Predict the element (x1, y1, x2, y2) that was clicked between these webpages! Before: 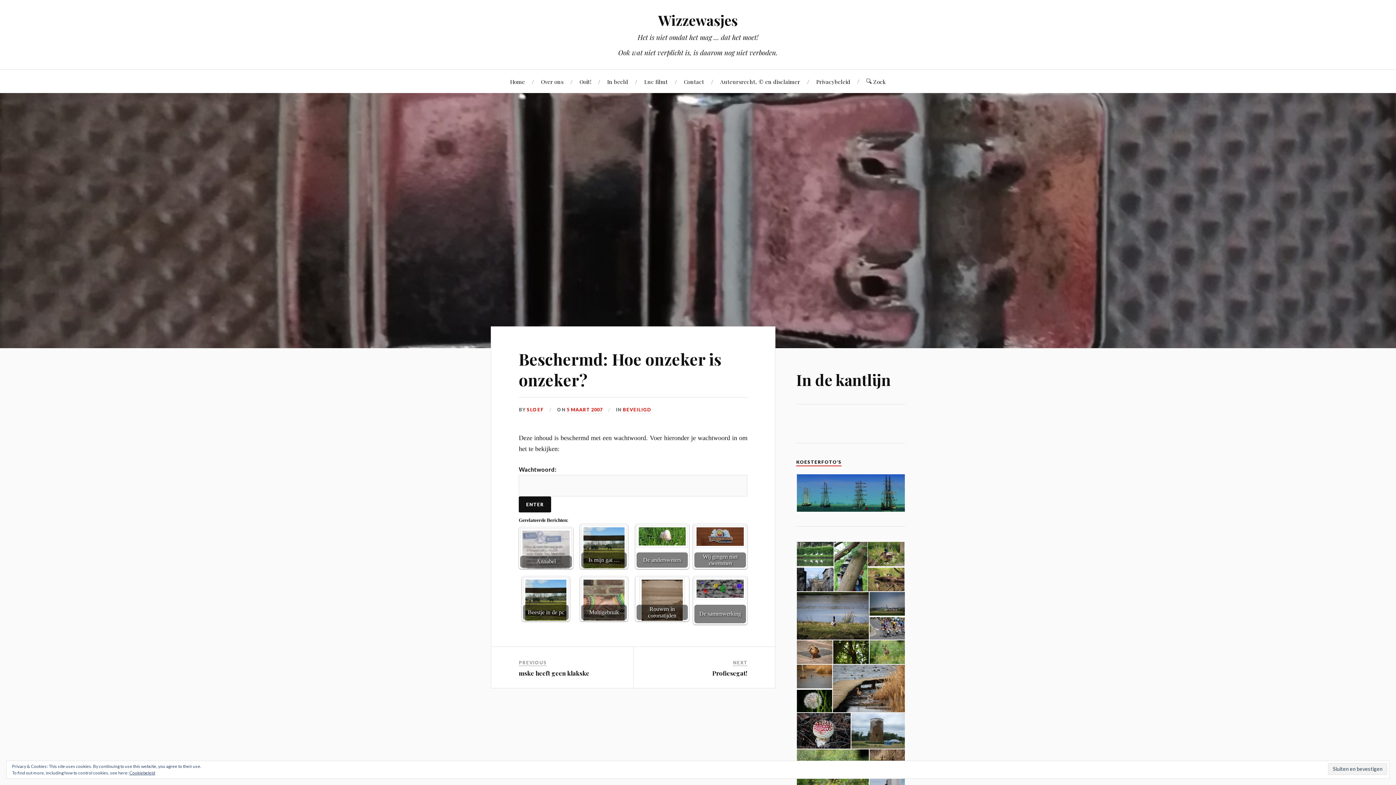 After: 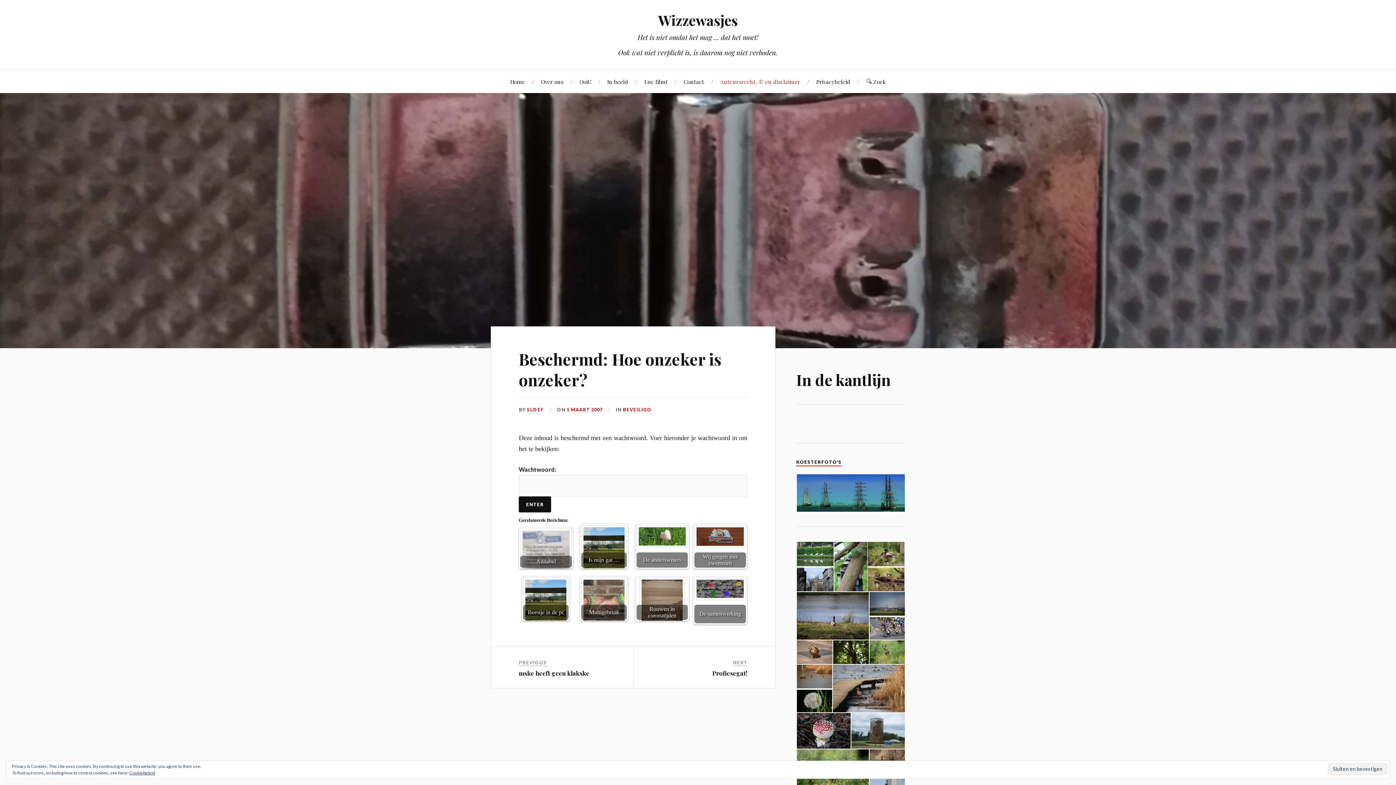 Action: label: Auteursrecht, © en disclaimer bbox: (720, 70, 800, 93)